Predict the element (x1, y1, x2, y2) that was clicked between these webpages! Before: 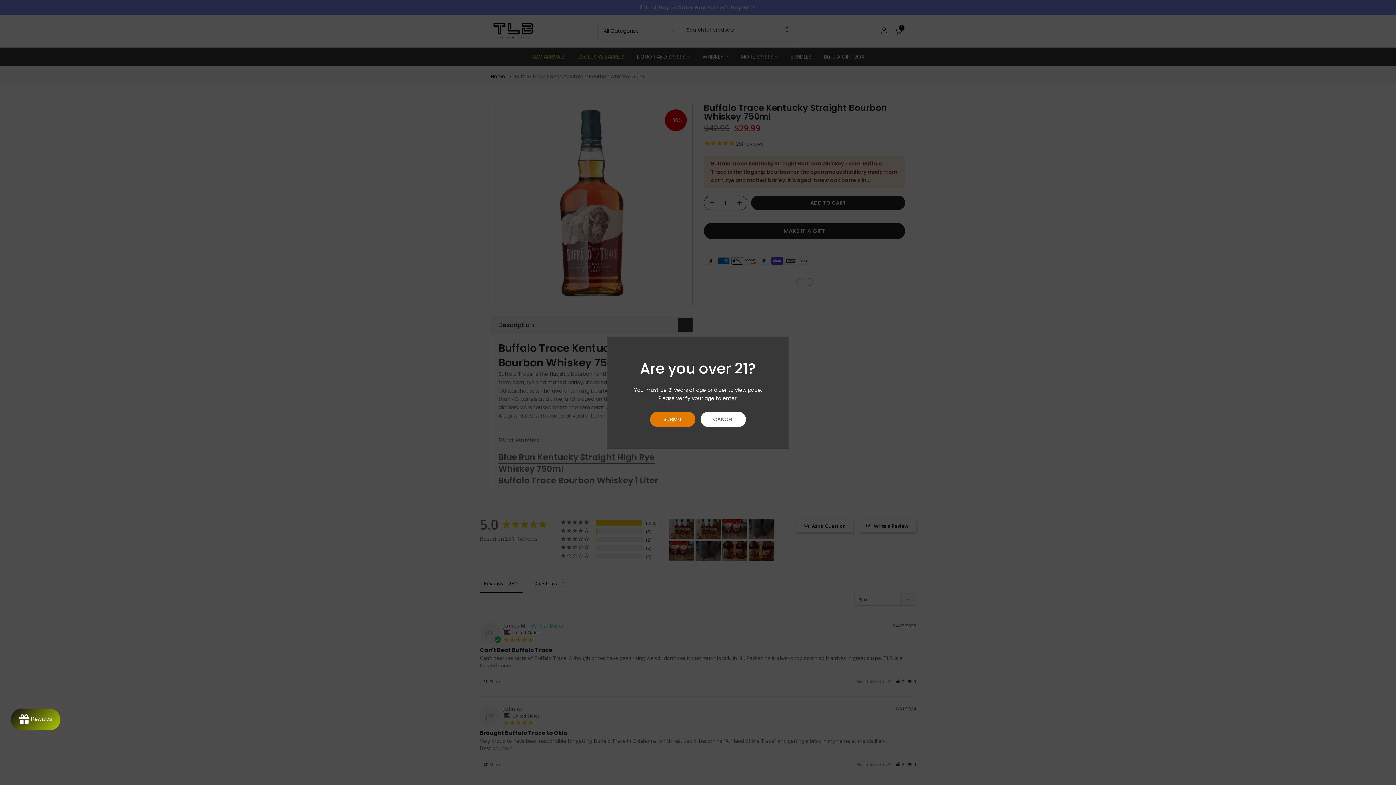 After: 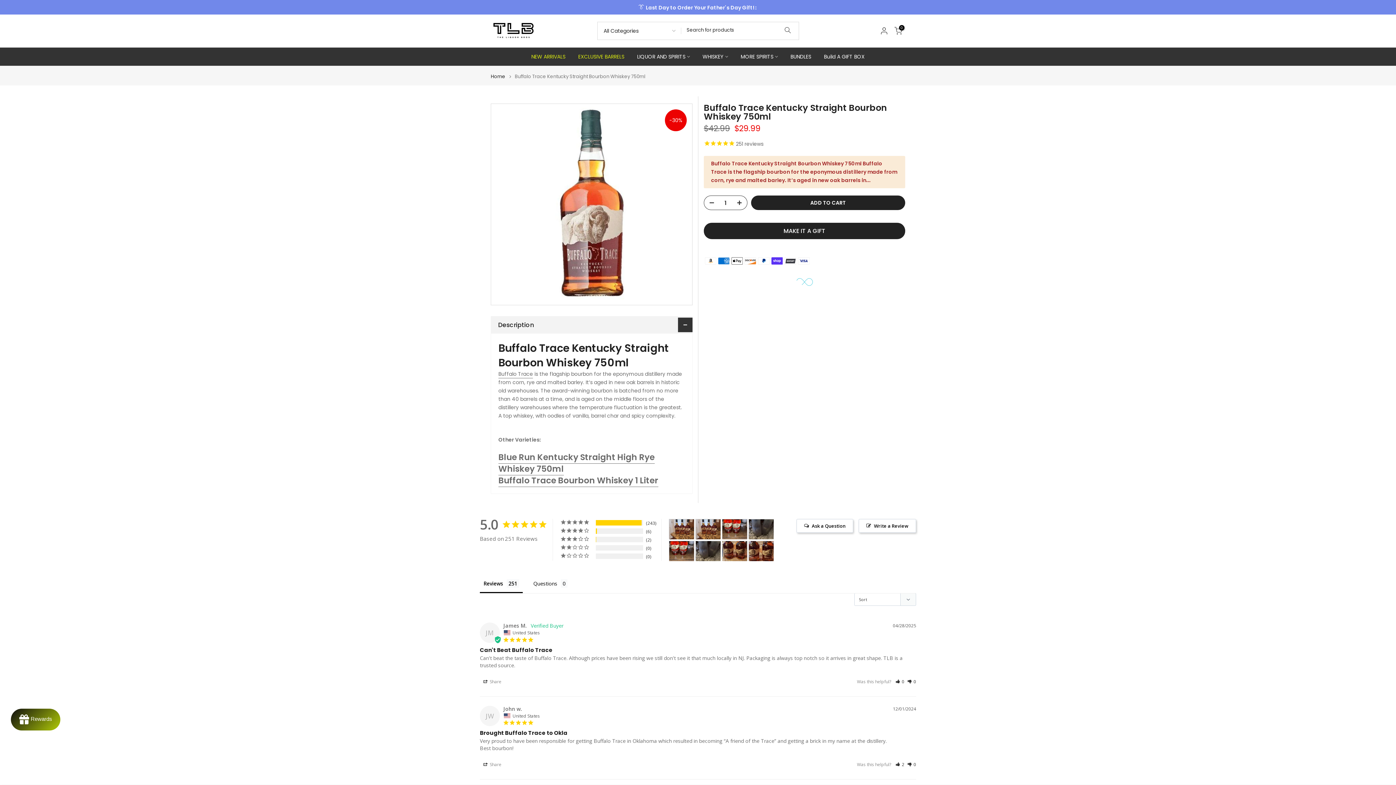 Action: bbox: (613, 411, 659, 427) label: SUBMIT